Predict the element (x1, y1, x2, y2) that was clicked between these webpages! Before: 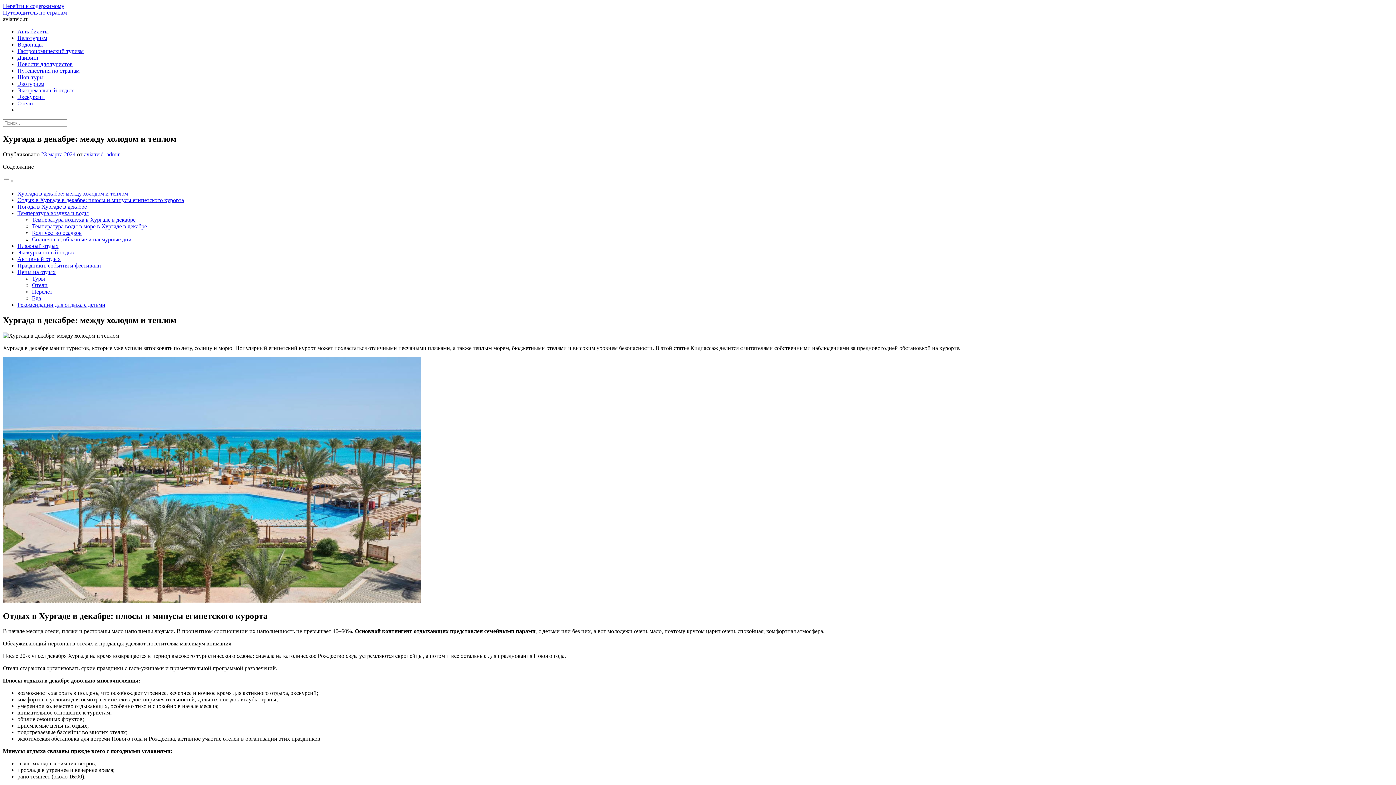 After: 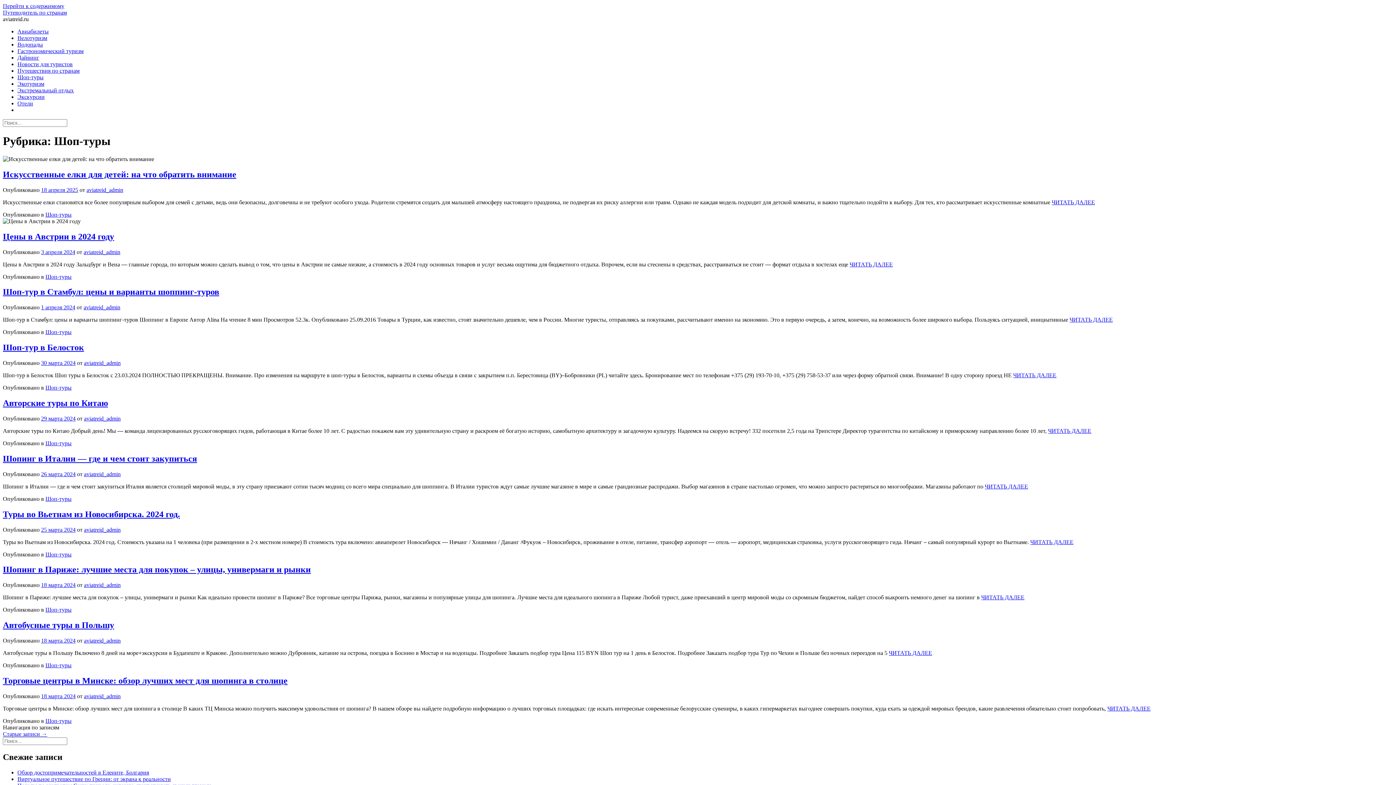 Action: label: Шоп-туры bbox: (17, 74, 43, 80)